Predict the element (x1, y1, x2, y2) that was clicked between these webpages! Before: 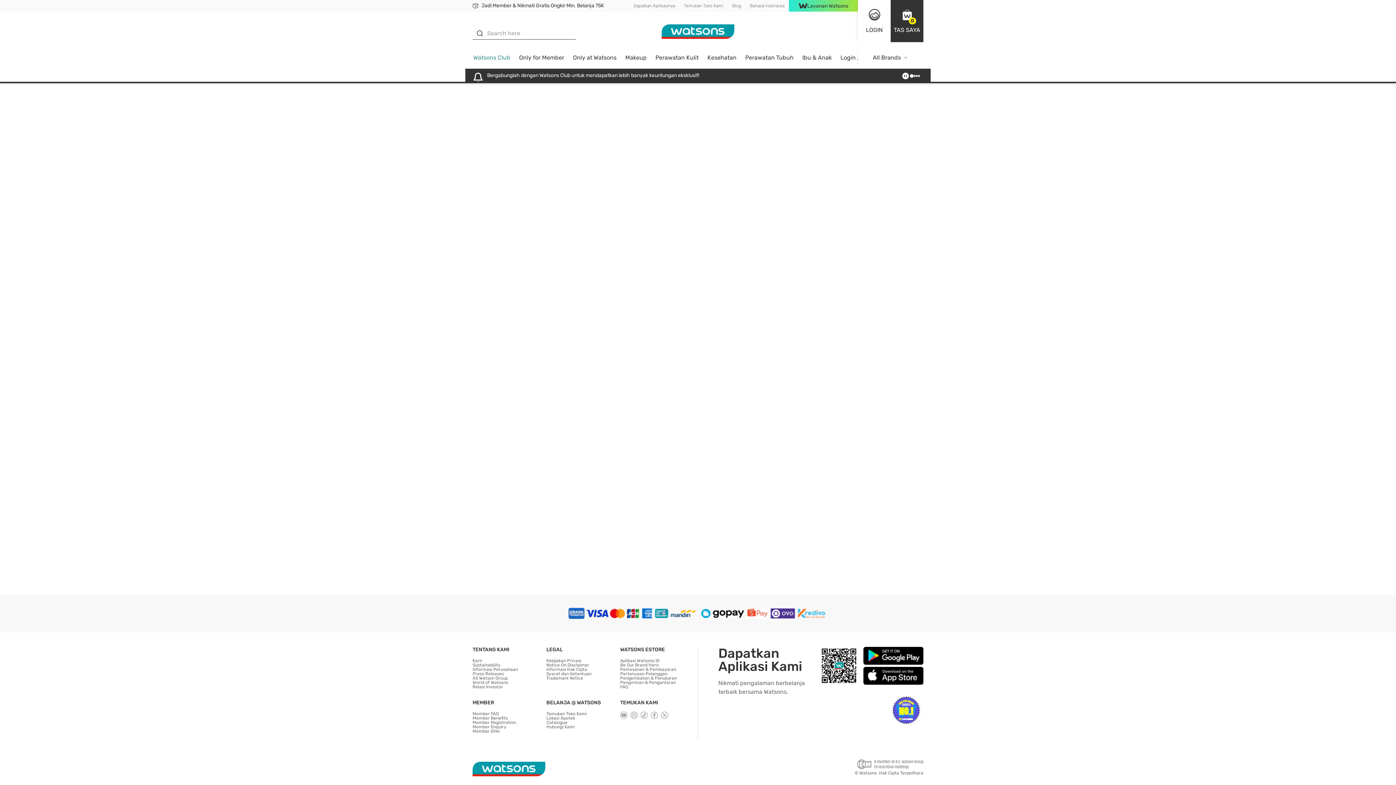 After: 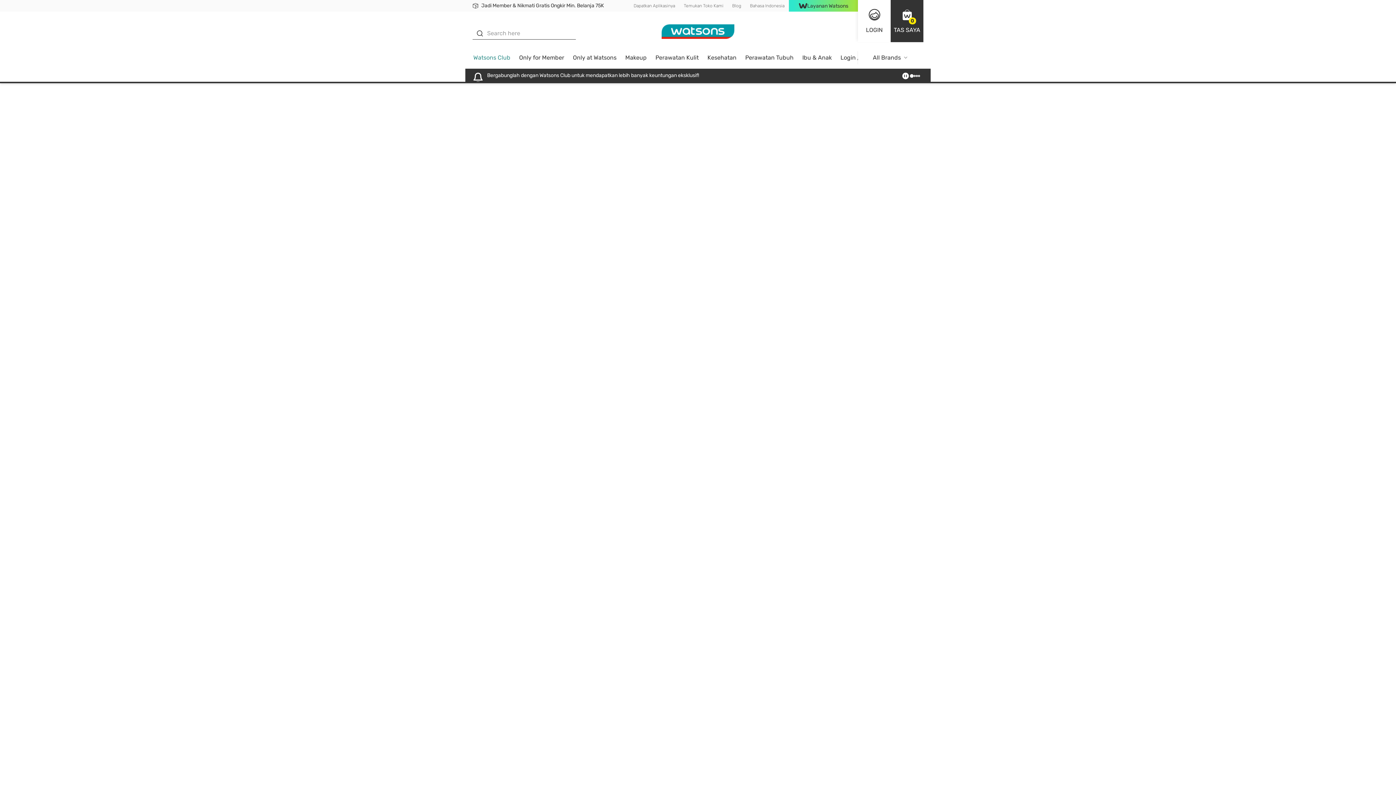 Action: label: Ibu & Anak bbox: (802, 54, 832, 60)